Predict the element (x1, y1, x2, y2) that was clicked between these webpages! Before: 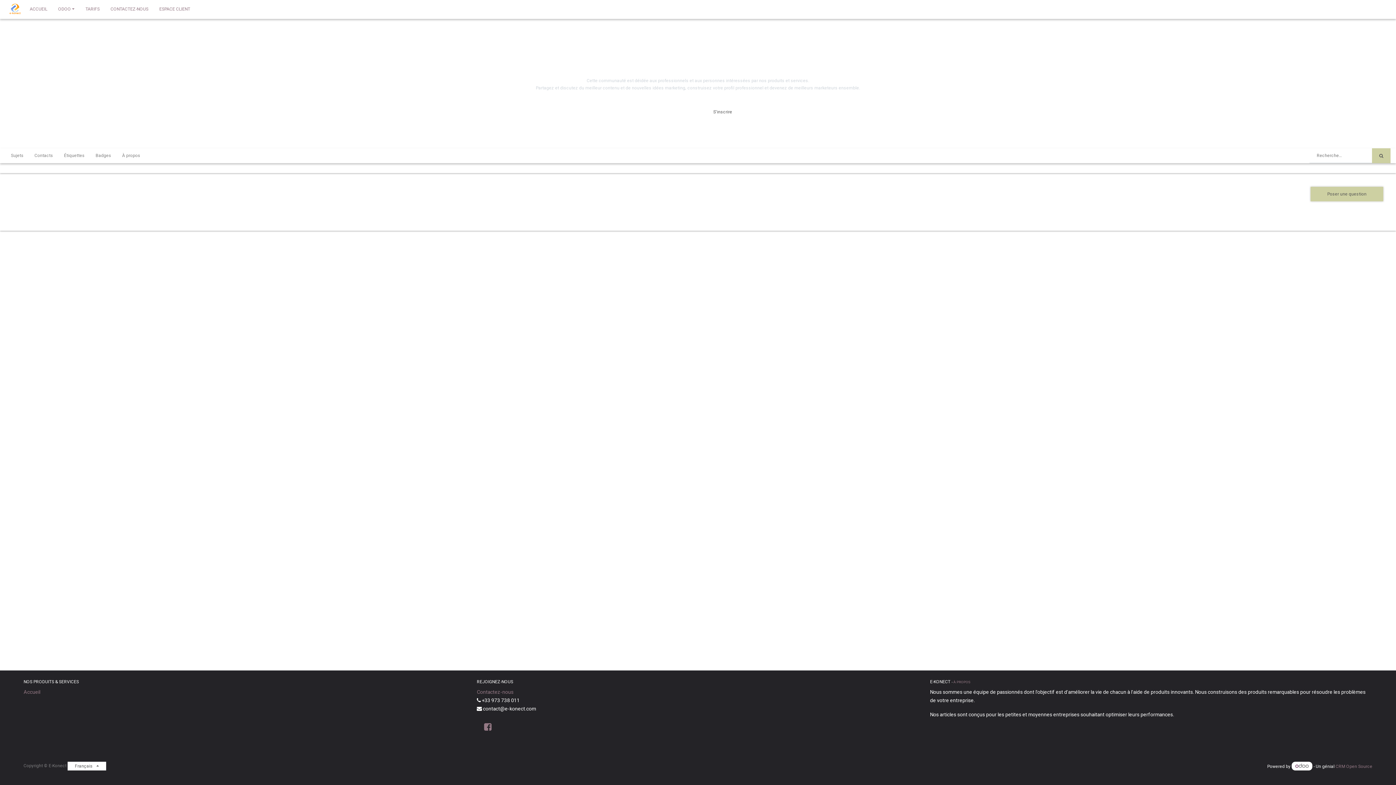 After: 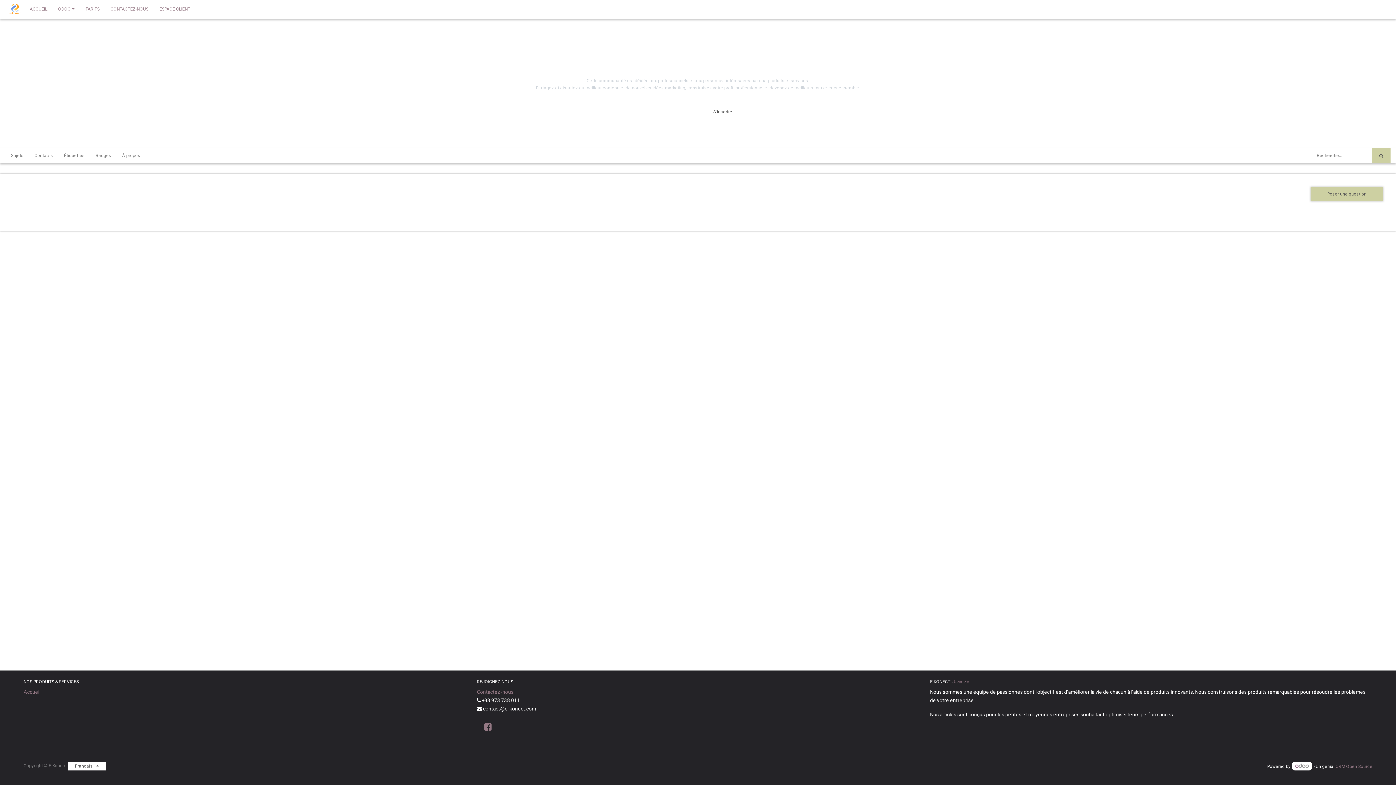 Action: bbox: (5, 148, 29, 163) label: Sujets